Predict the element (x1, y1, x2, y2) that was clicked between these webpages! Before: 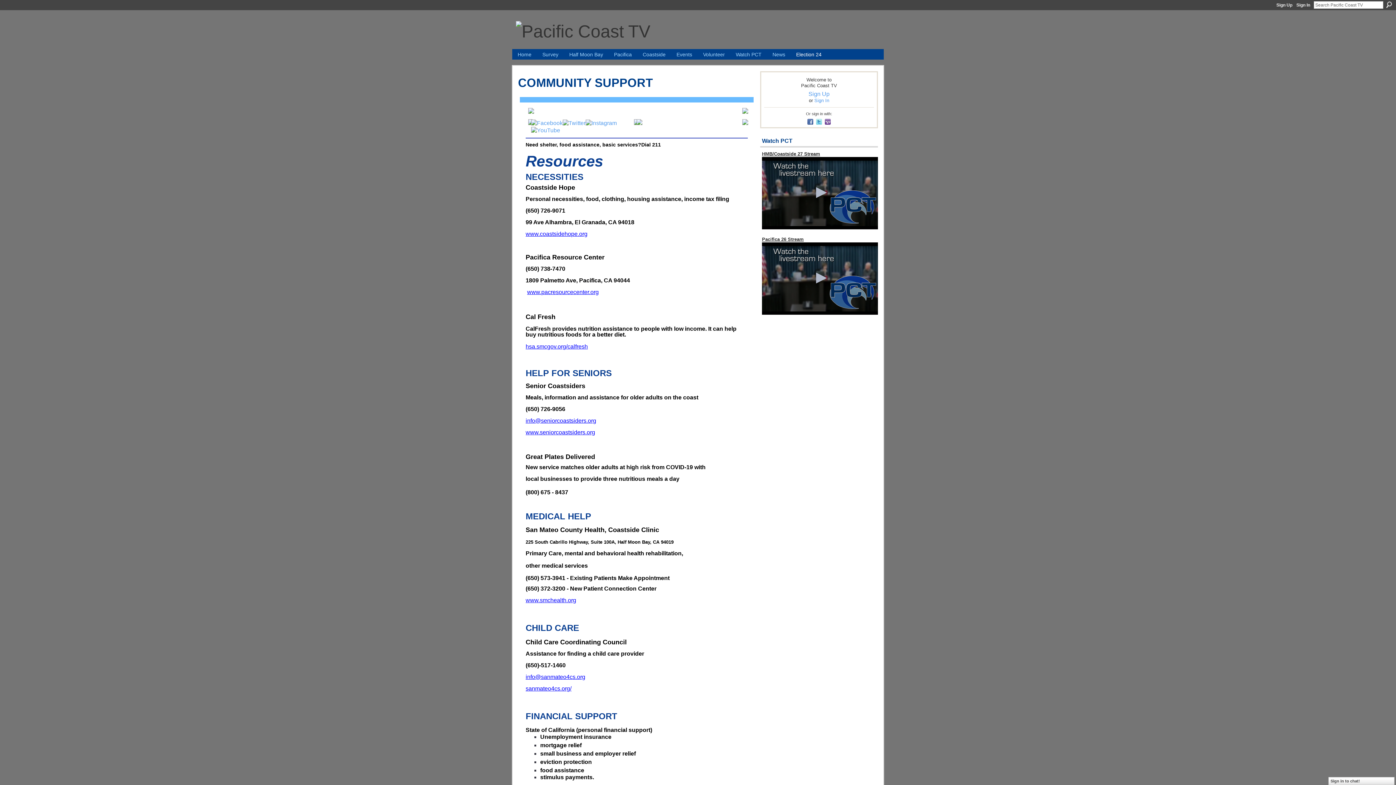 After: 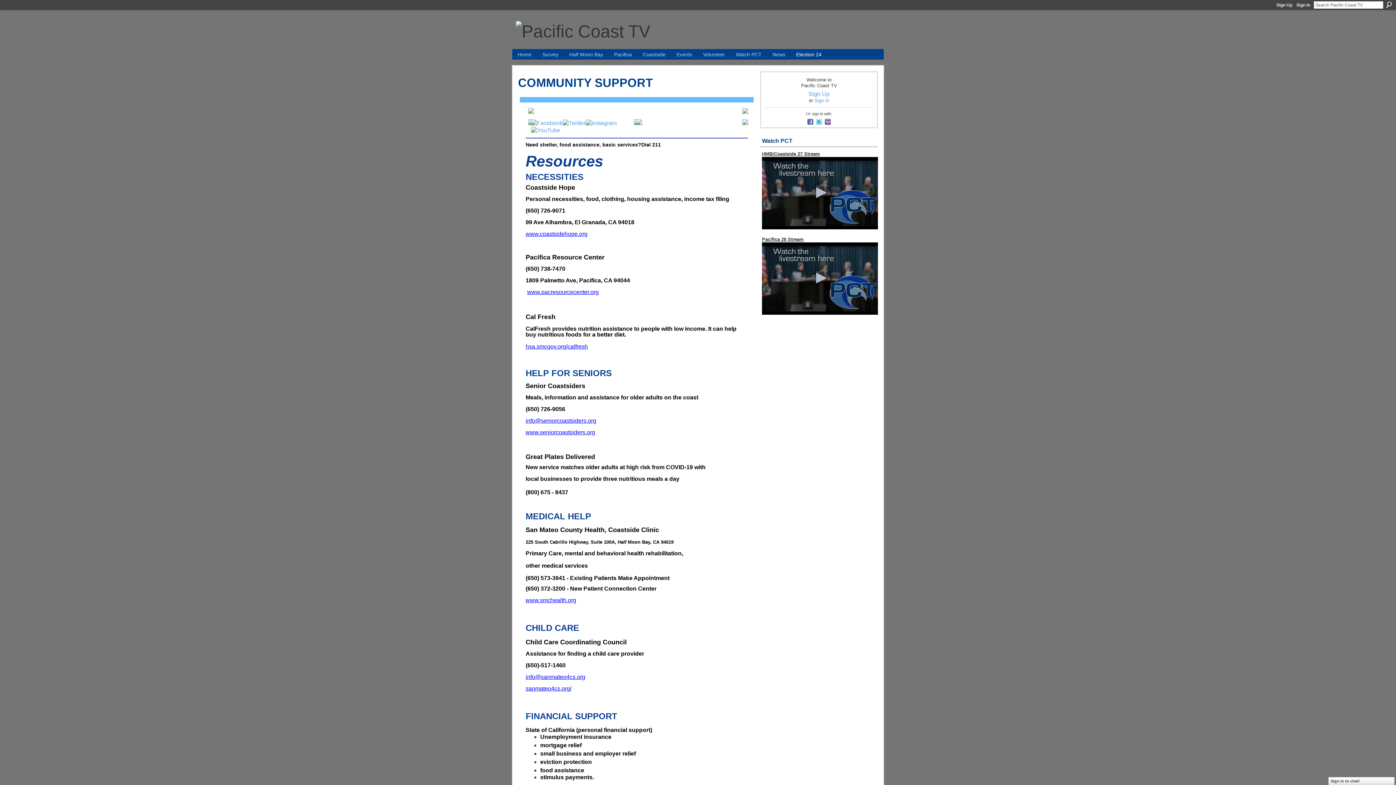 Action: bbox: (525, 343, 588, 349) label: hsa.smcgov.org/calfresh